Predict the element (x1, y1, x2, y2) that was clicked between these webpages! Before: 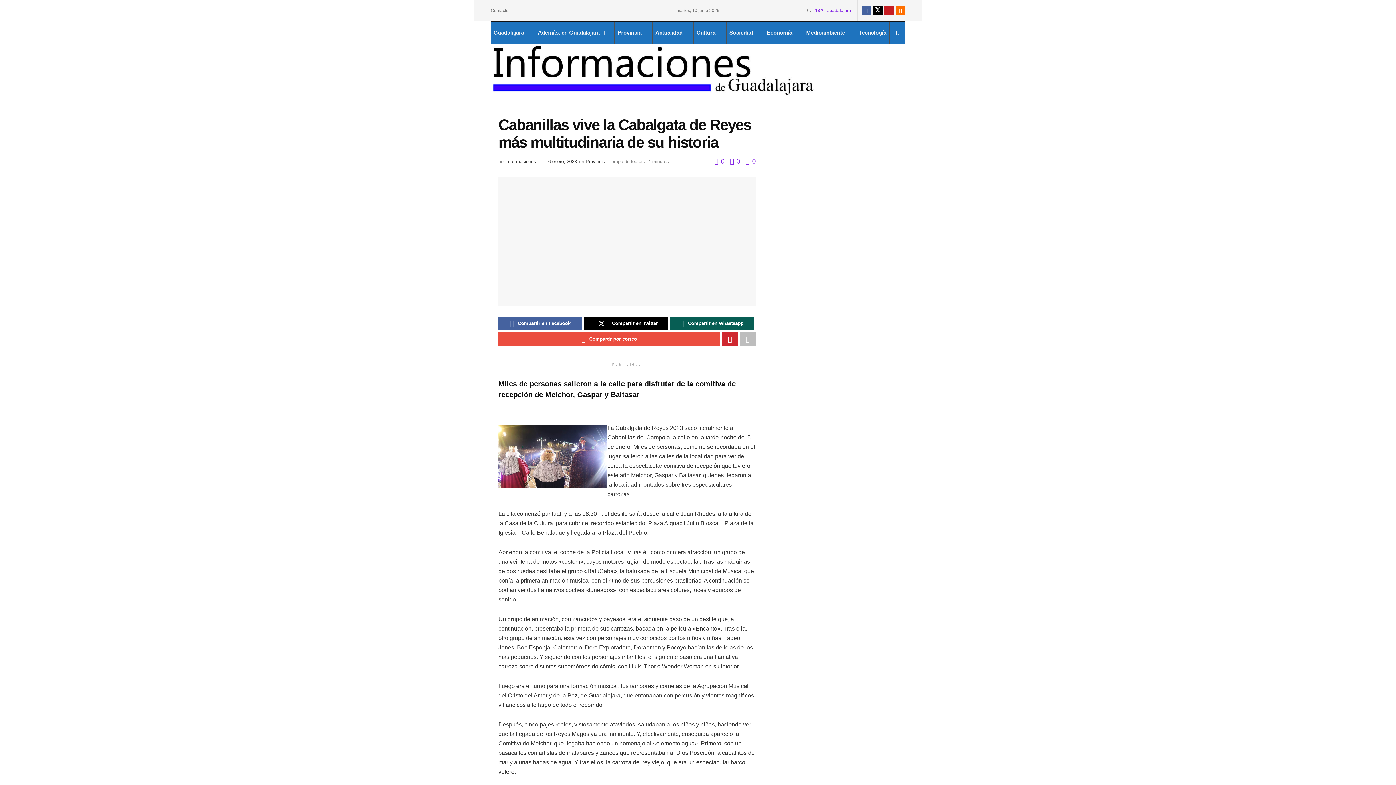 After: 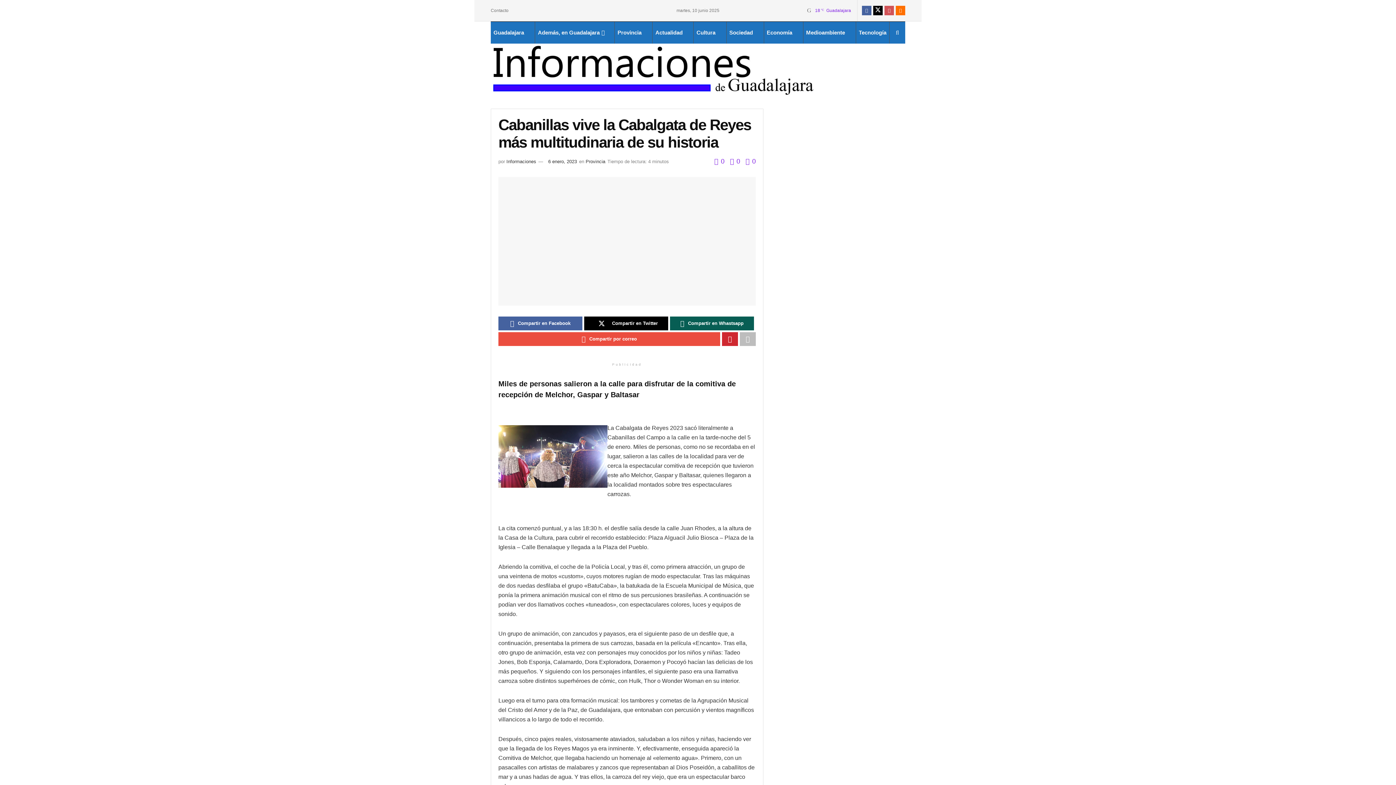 Action: label: Find us on Youtube bbox: (884, 0, 894, 21)